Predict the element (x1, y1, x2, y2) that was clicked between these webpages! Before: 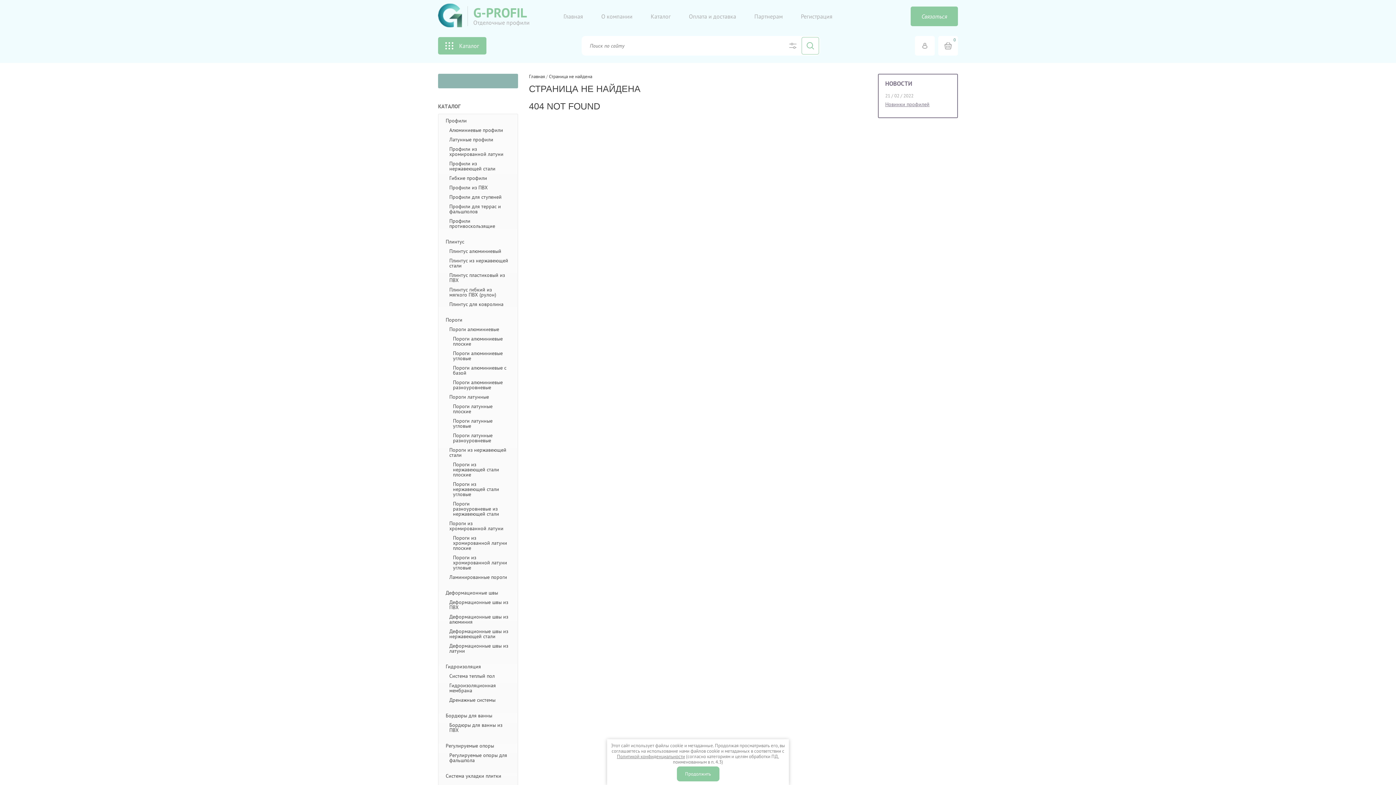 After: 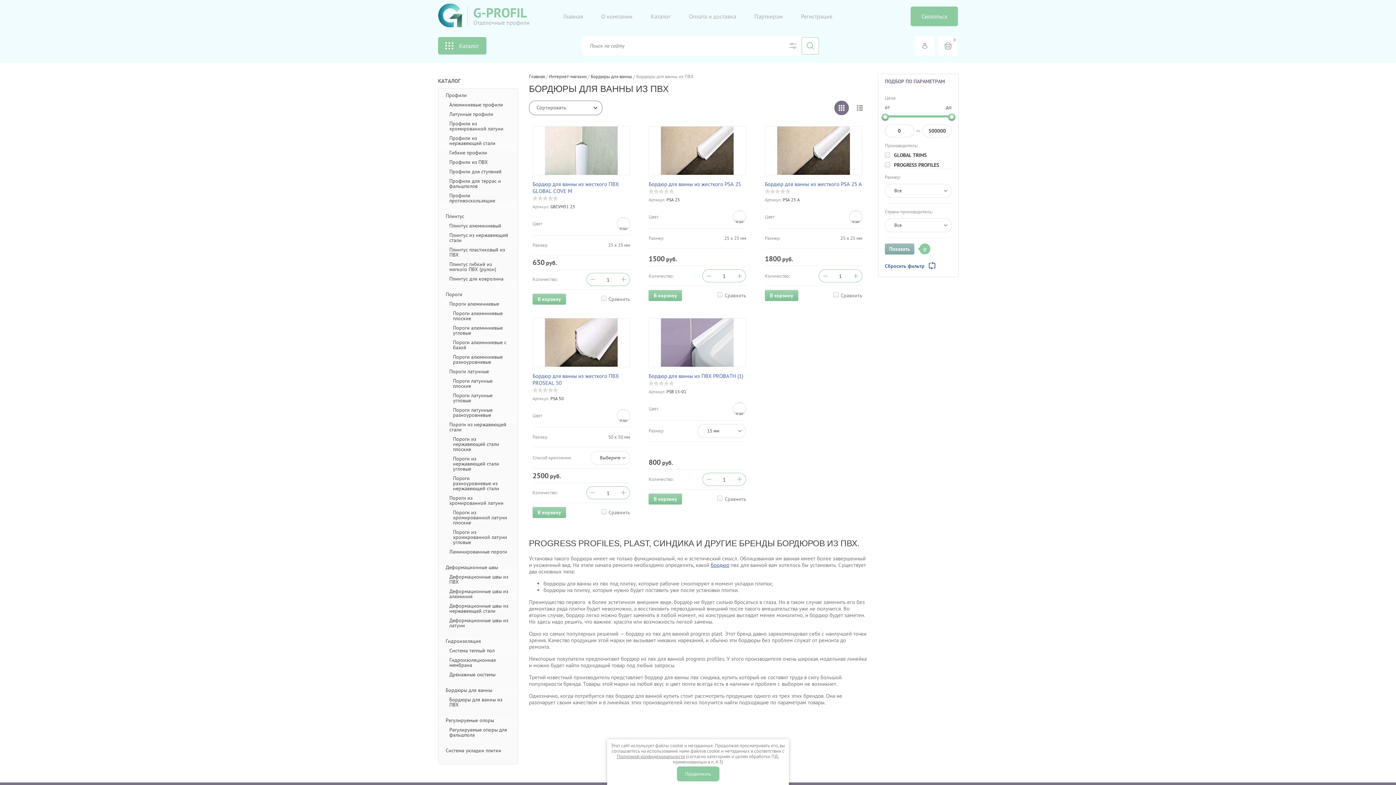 Action: bbox: (449, 722, 508, 733) label: Бордюры для ванны из ПВХ